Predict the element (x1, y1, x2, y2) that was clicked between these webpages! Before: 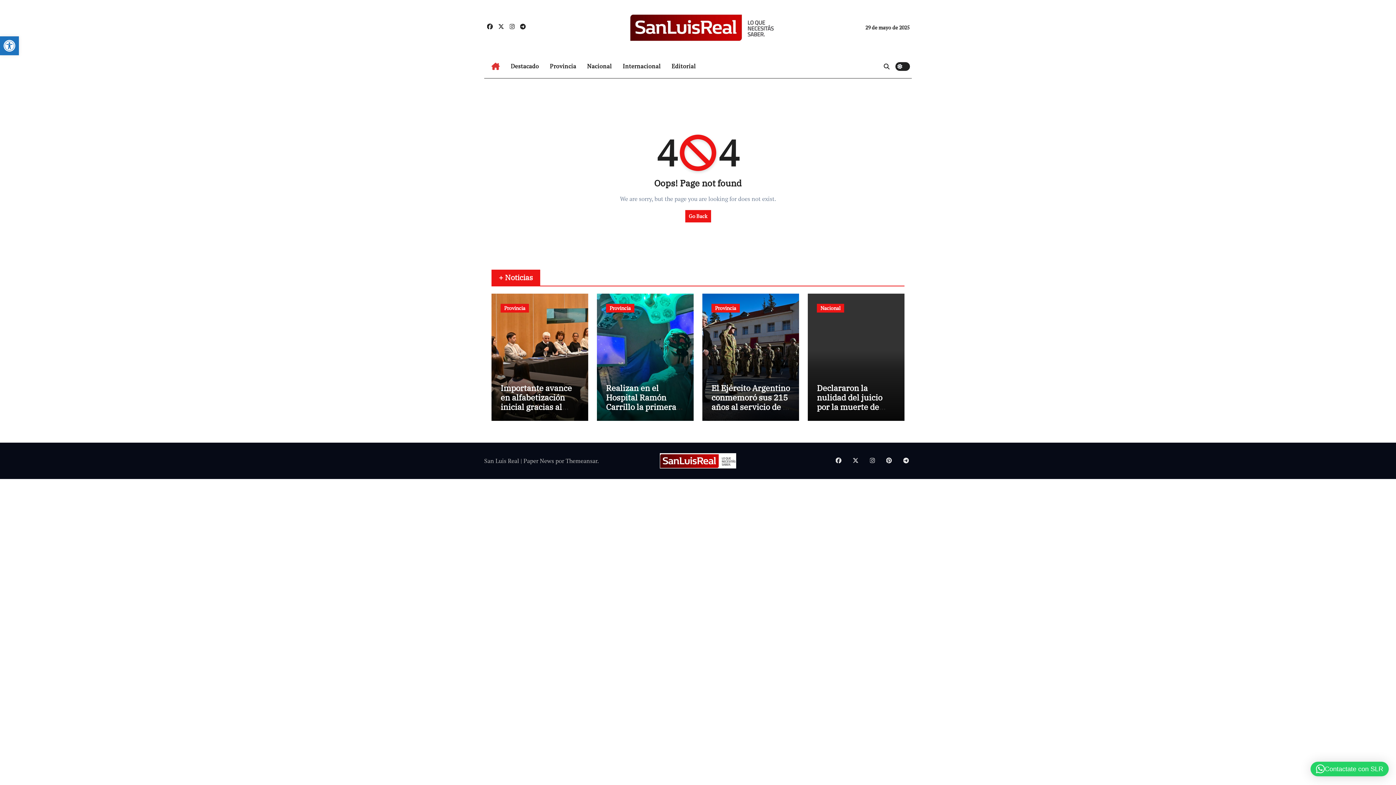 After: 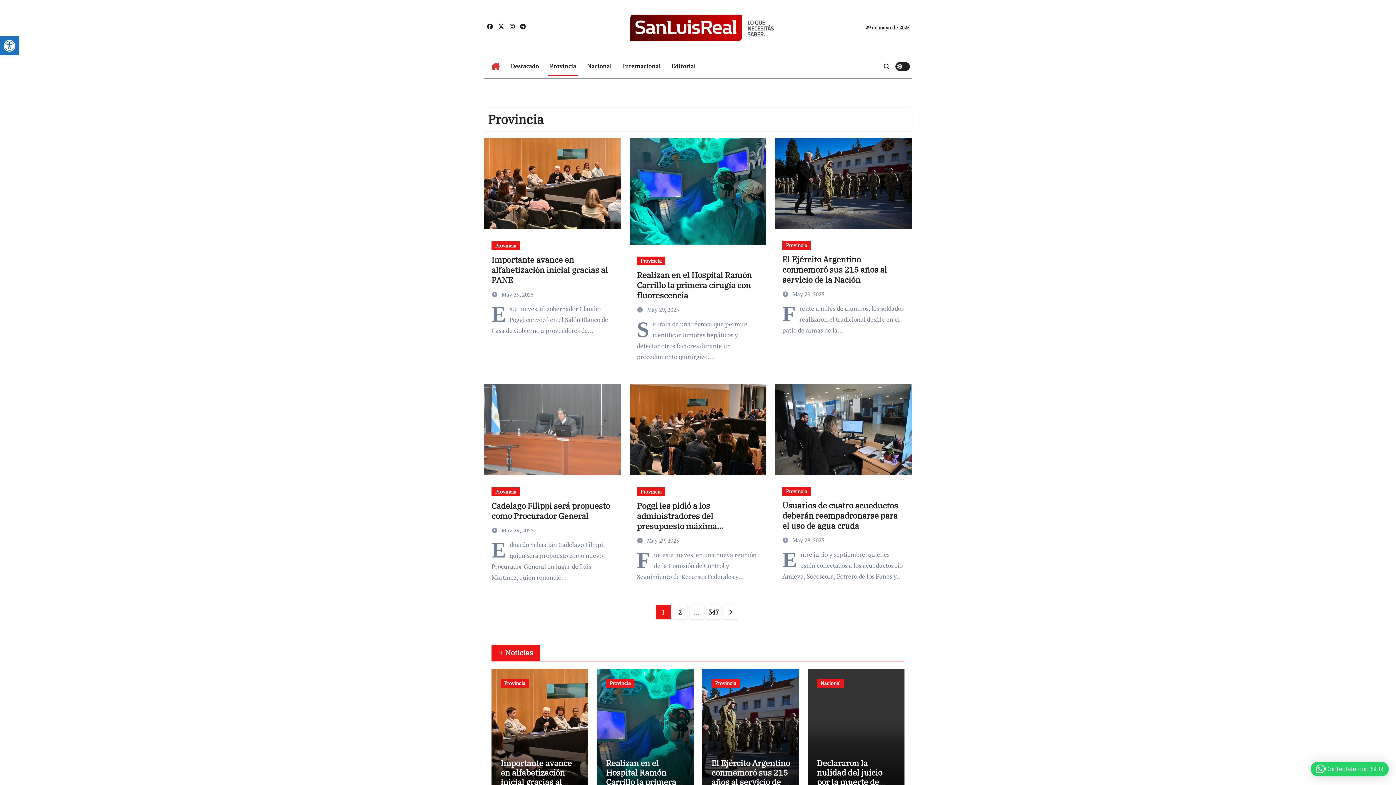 Action: label: Provincia bbox: (606, 304, 634, 312)